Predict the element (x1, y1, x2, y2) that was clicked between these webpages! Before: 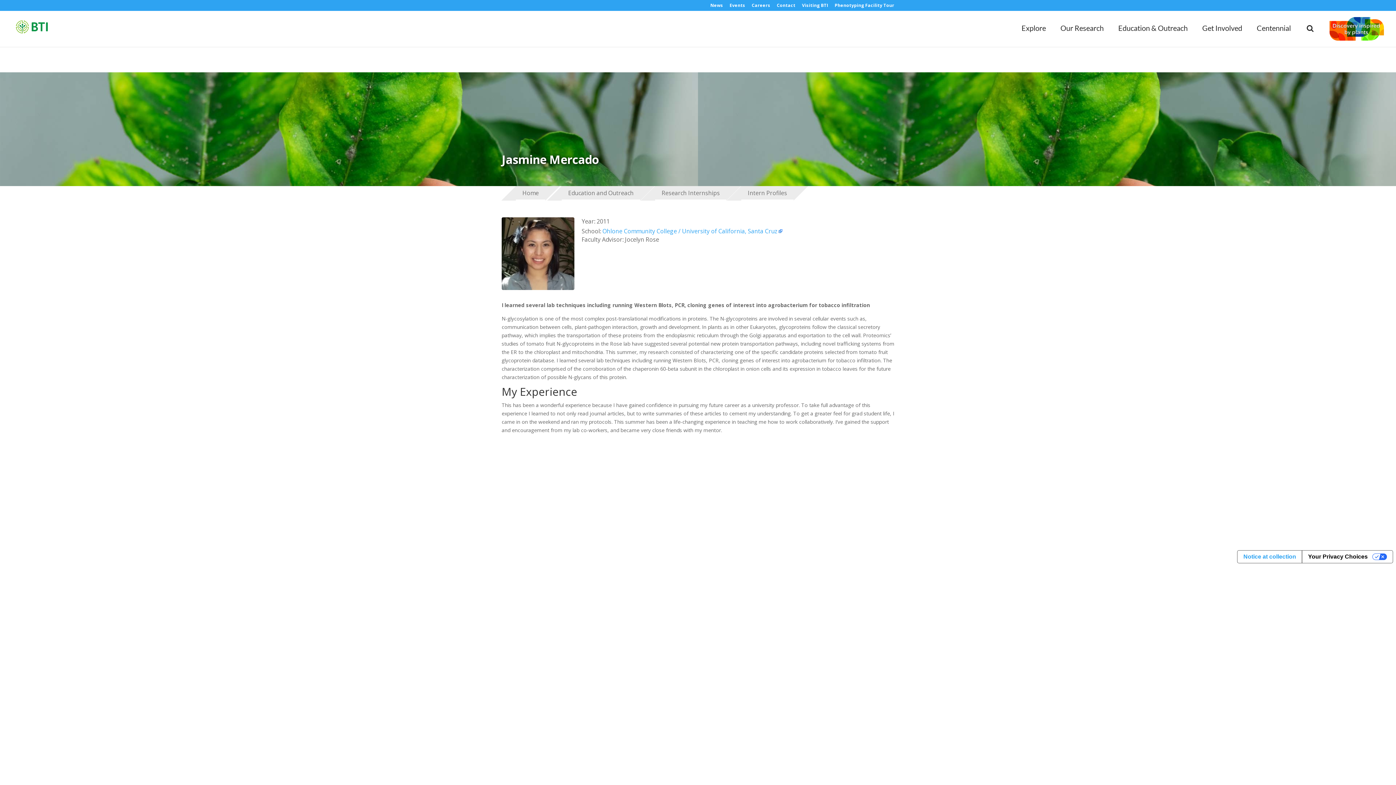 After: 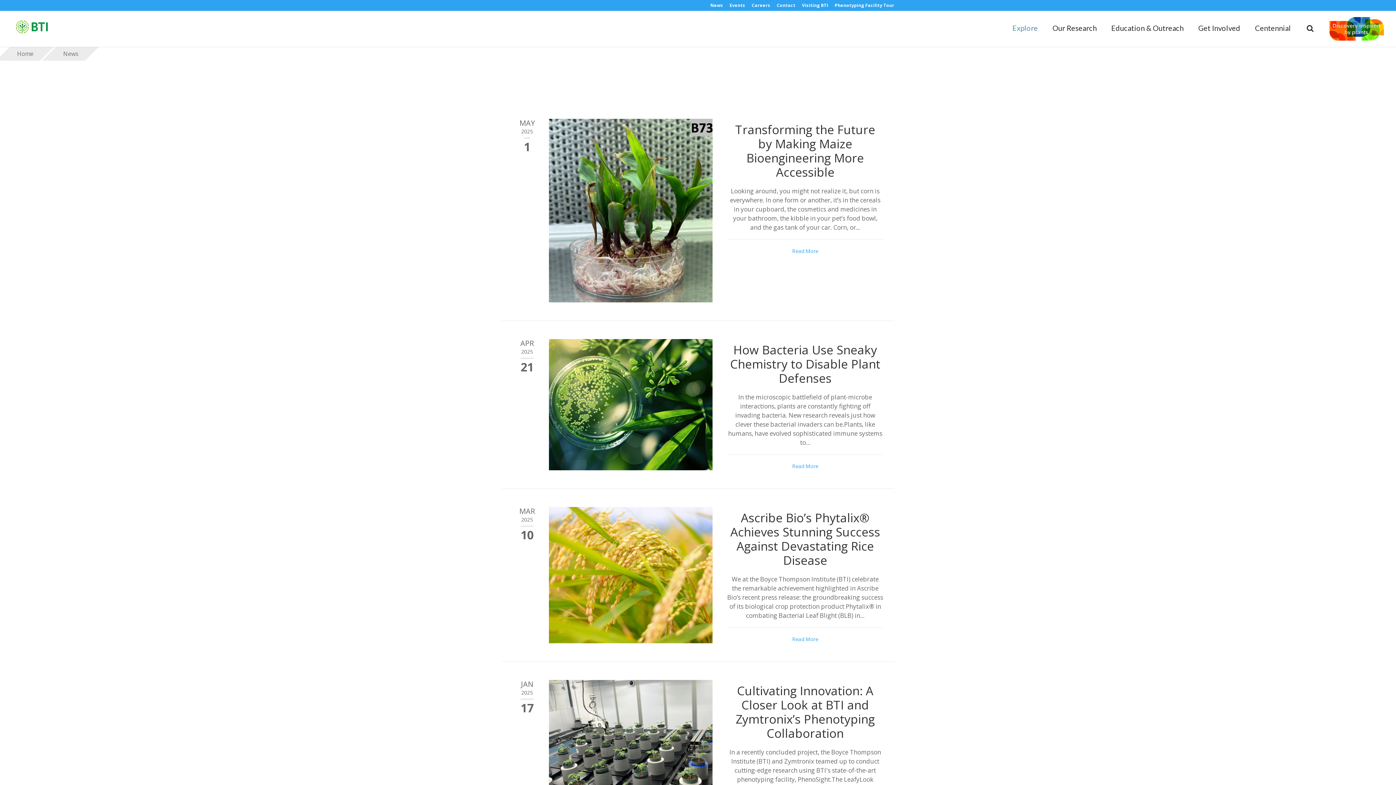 Action: bbox: (710, 3, 723, 10) label: News